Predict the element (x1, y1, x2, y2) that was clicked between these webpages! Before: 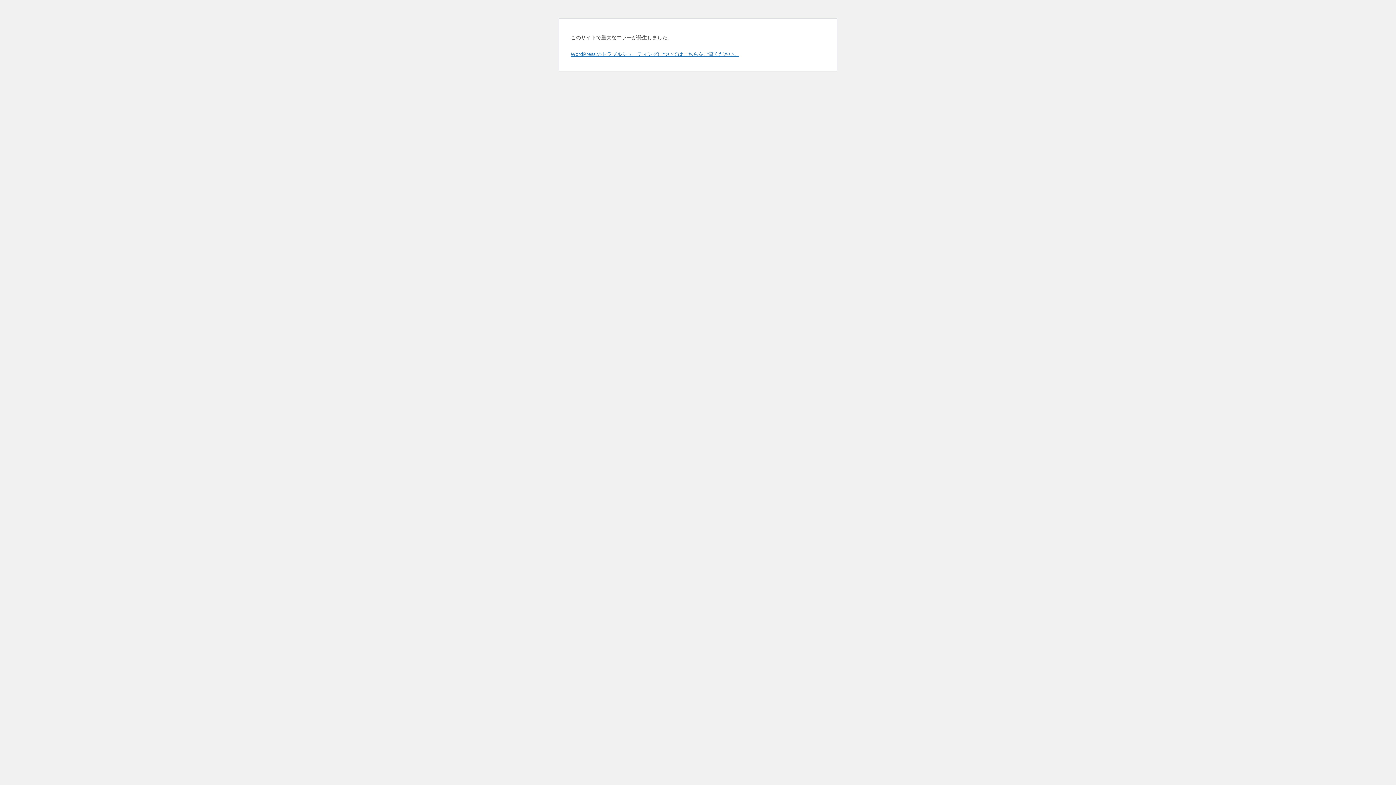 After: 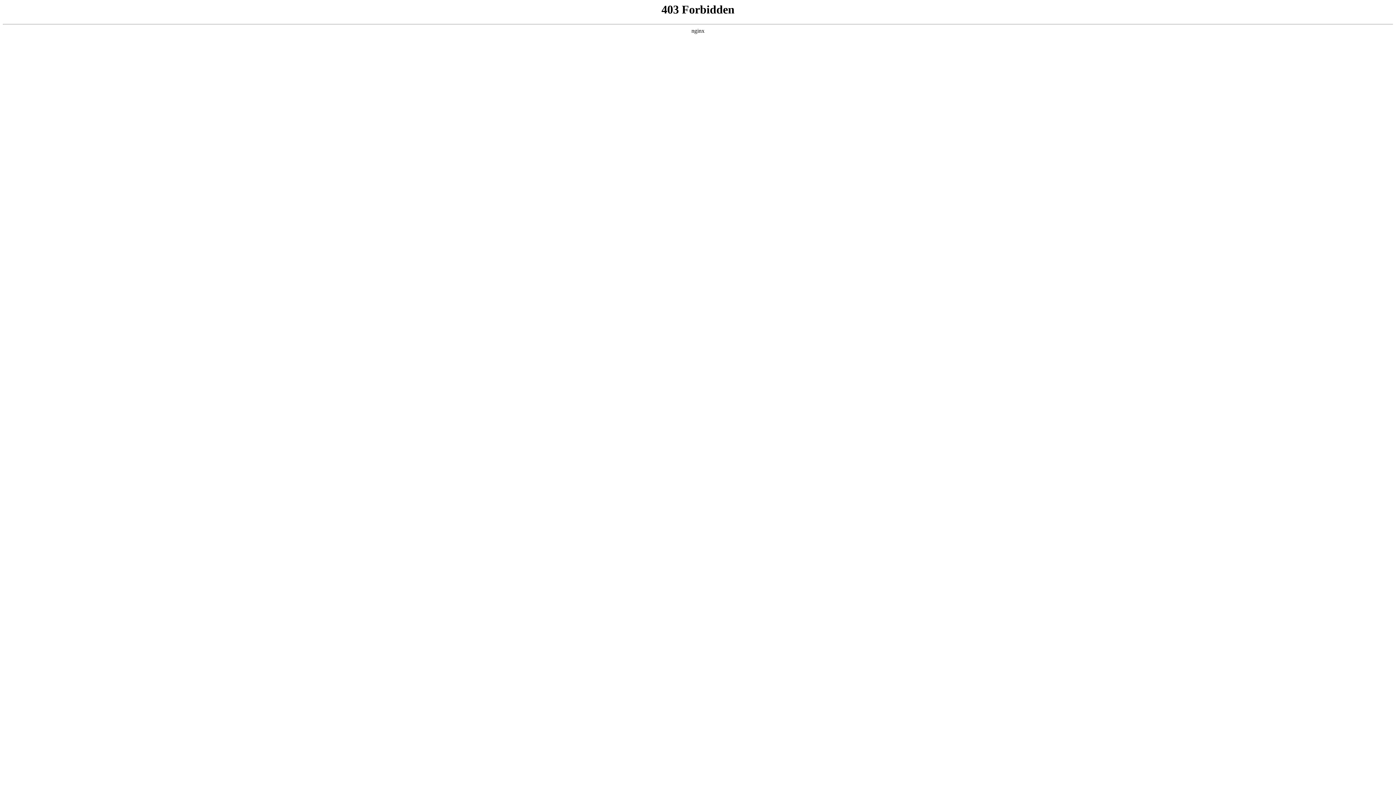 Action: bbox: (570, 50, 739, 57) label: WordPress のトラブルシューティングについてはこちらをご覧ください。